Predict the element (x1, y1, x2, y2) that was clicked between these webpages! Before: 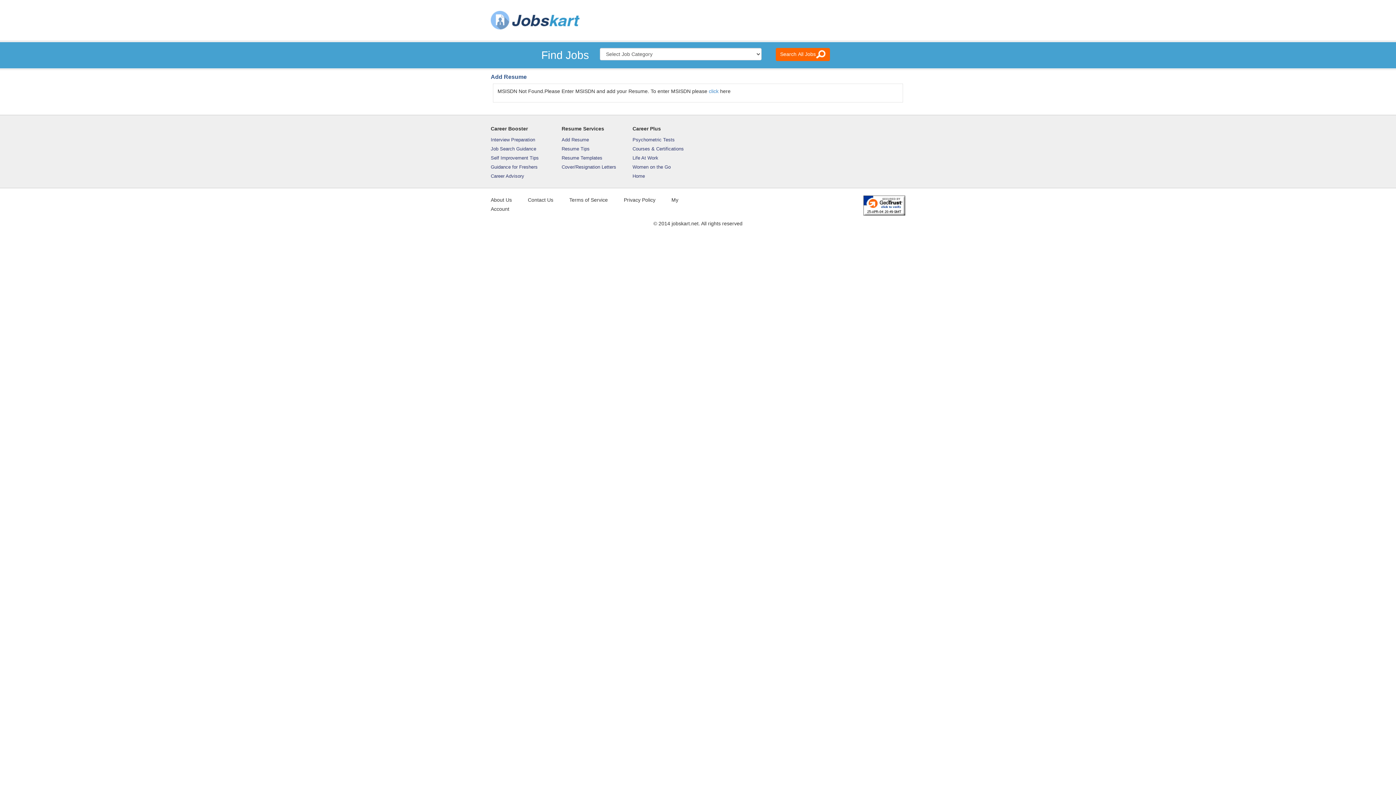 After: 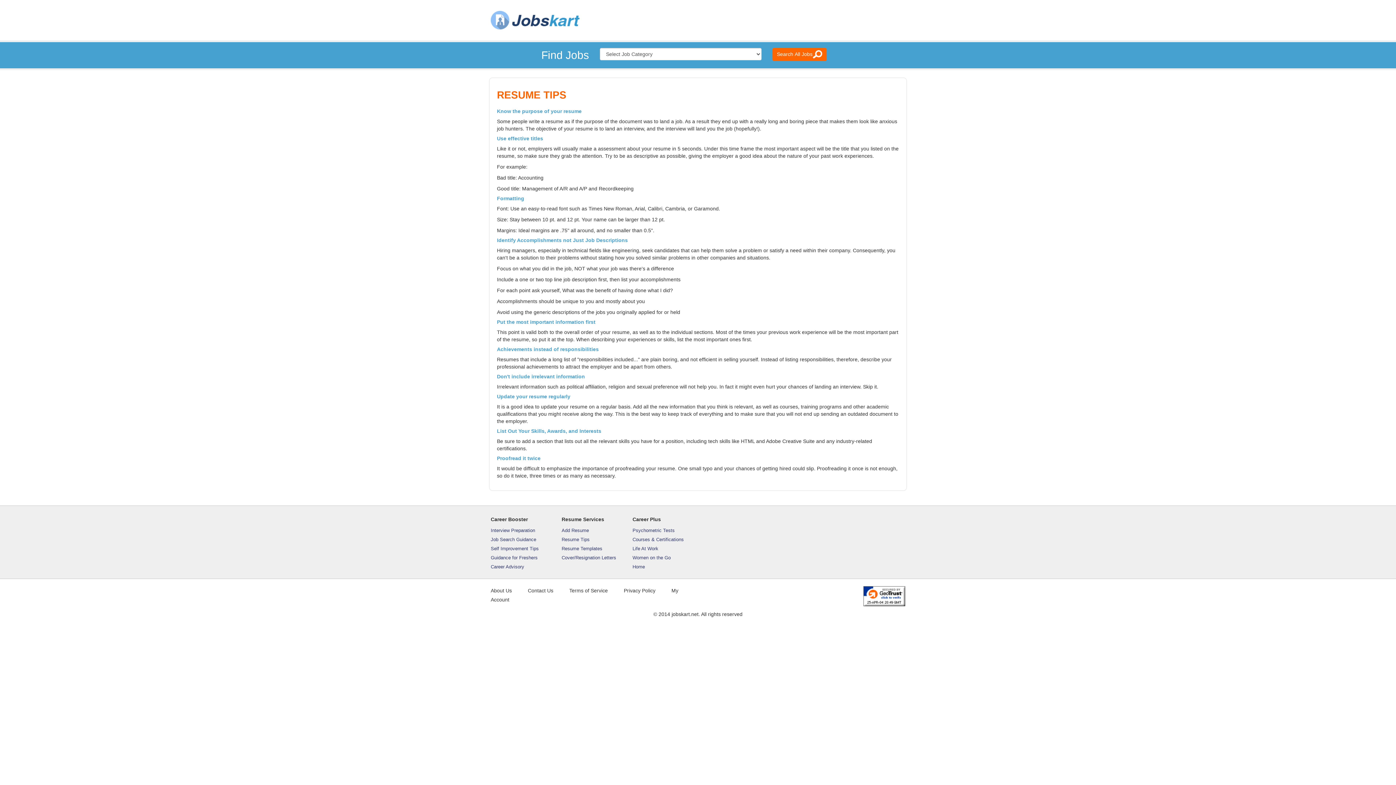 Action: label: Resume Tips bbox: (561, 146, 589, 151)